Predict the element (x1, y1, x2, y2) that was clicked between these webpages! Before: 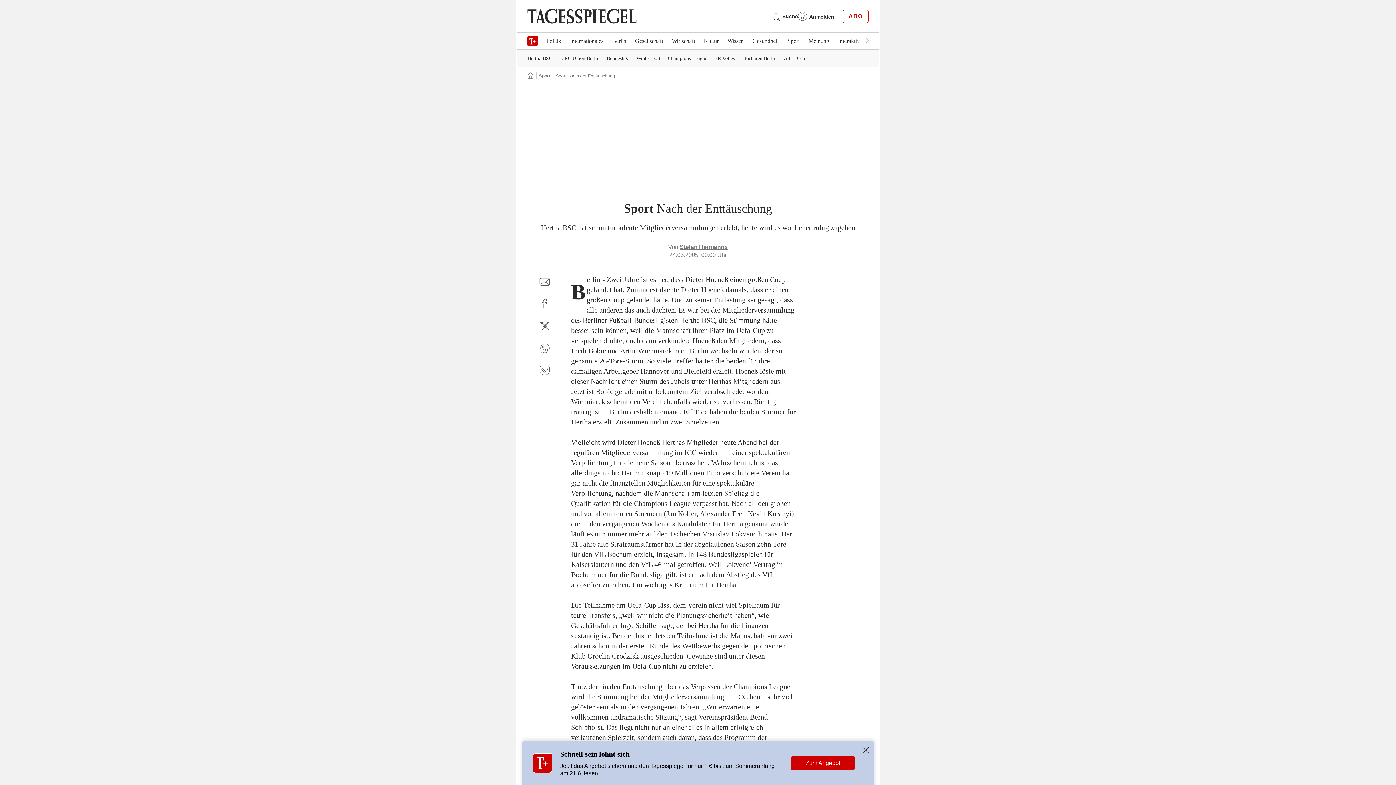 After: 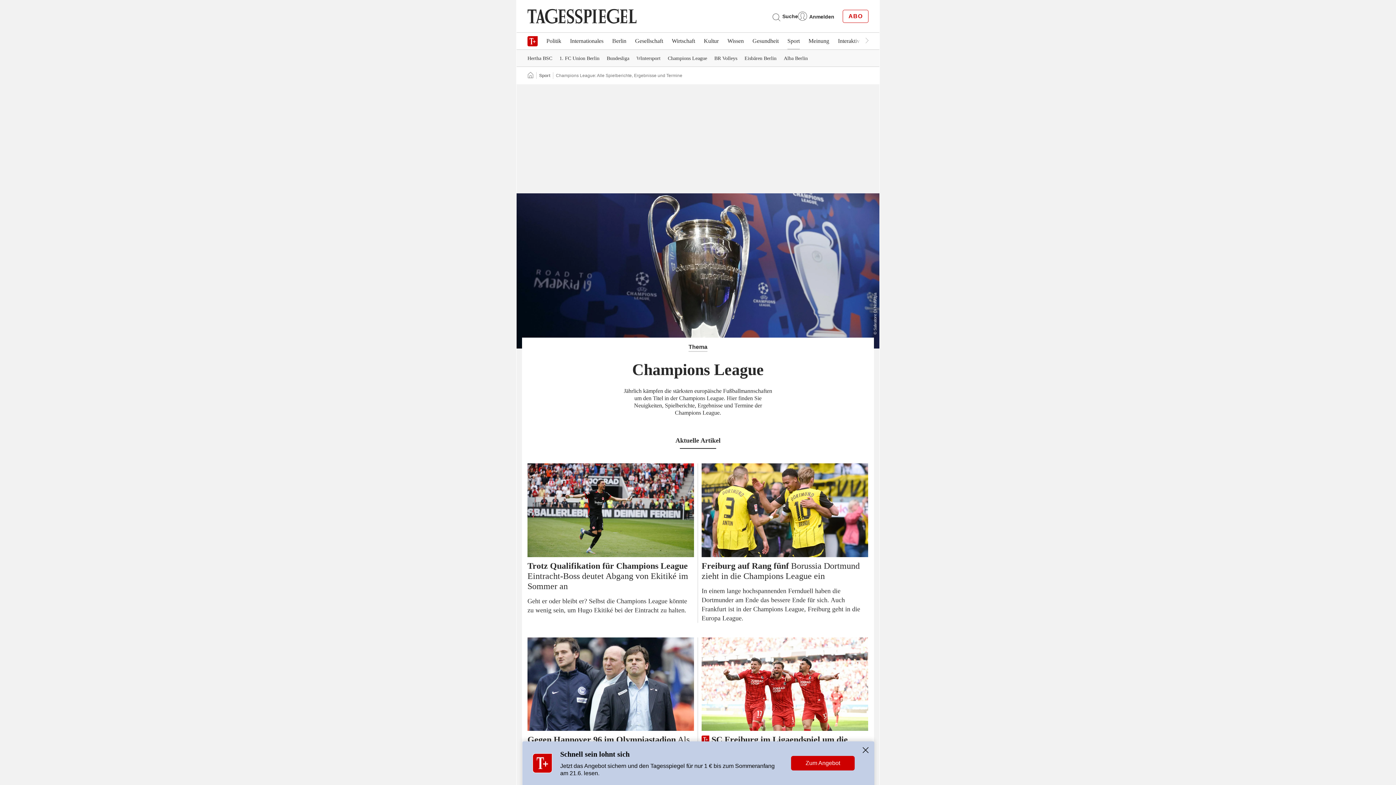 Action: label: Champions League bbox: (664, 50, 710, 65)